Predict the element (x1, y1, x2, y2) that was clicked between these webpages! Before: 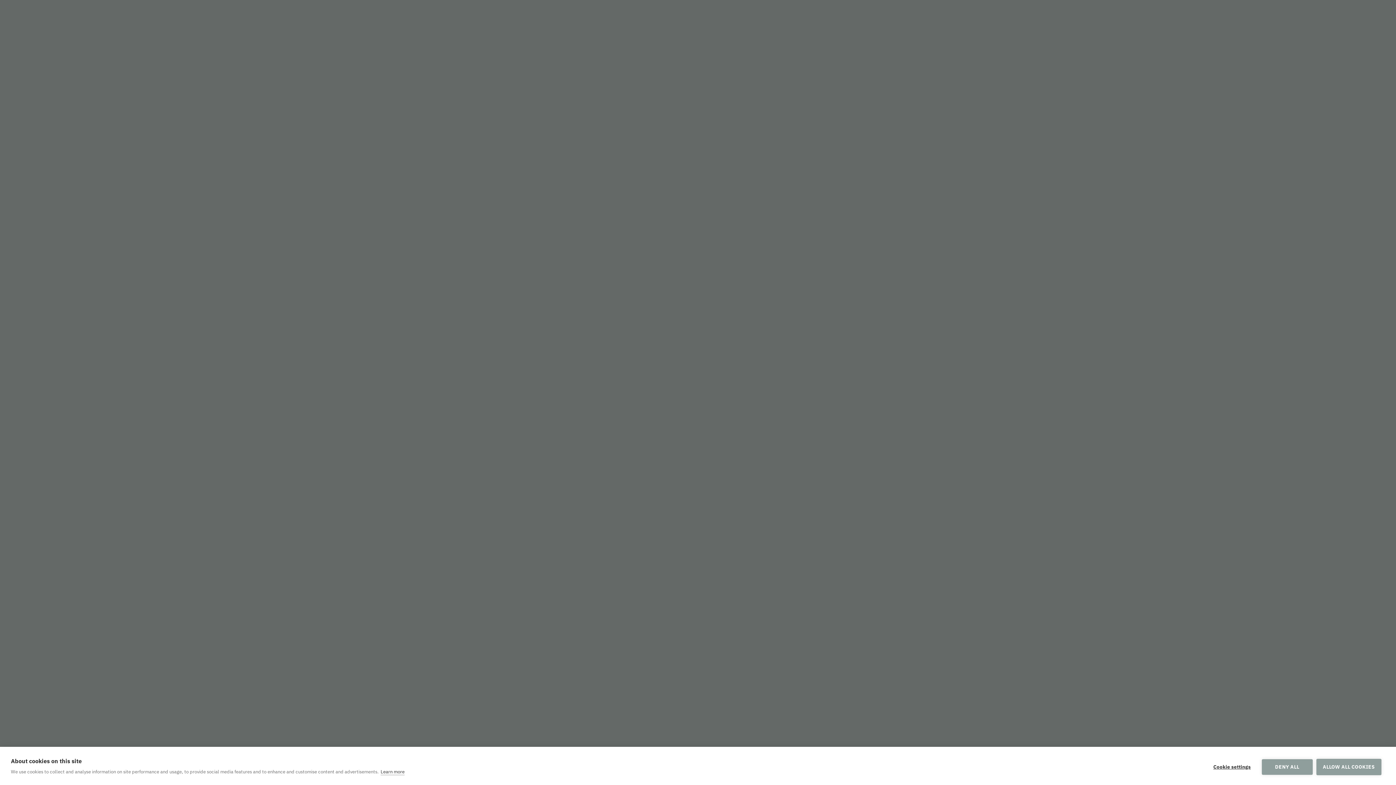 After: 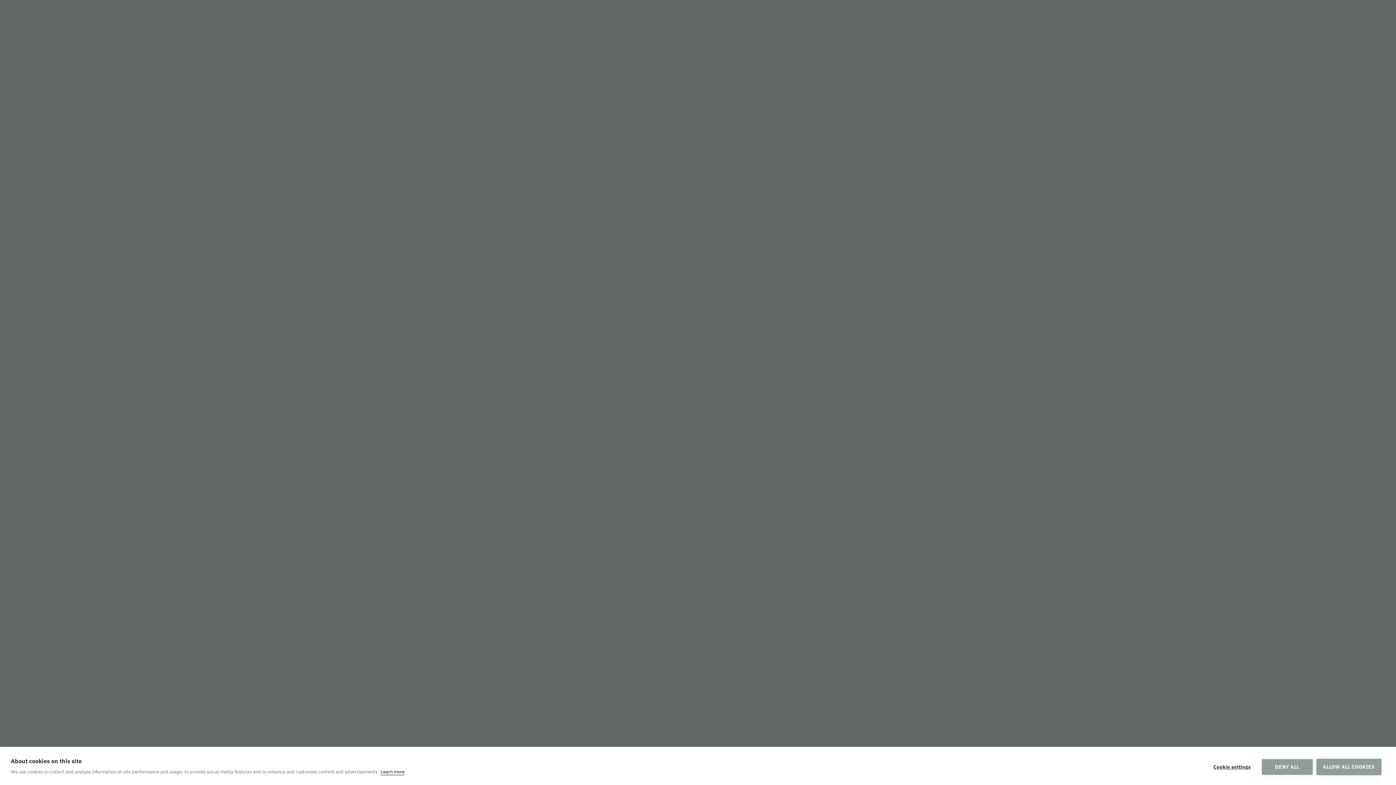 Action: bbox: (380, 769, 404, 775) label: Learn more